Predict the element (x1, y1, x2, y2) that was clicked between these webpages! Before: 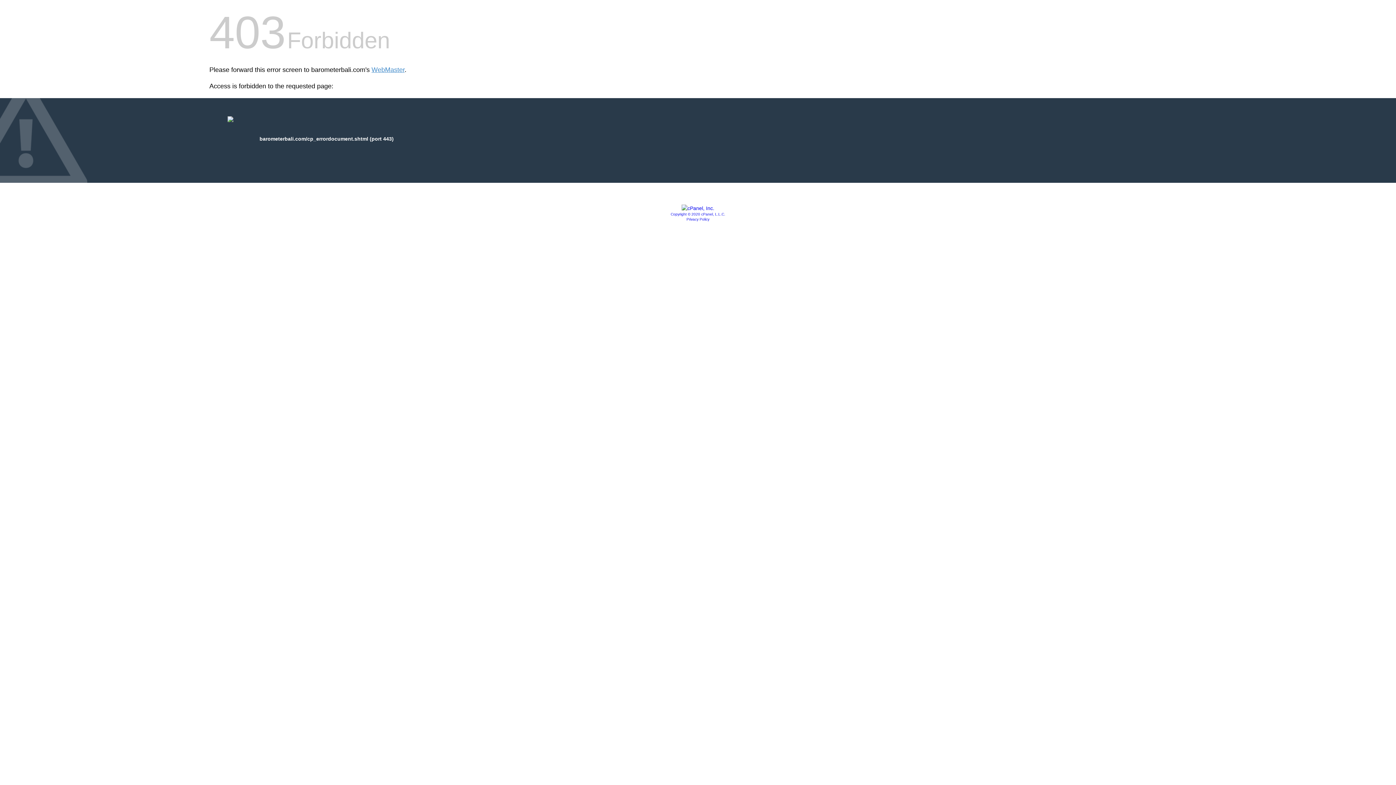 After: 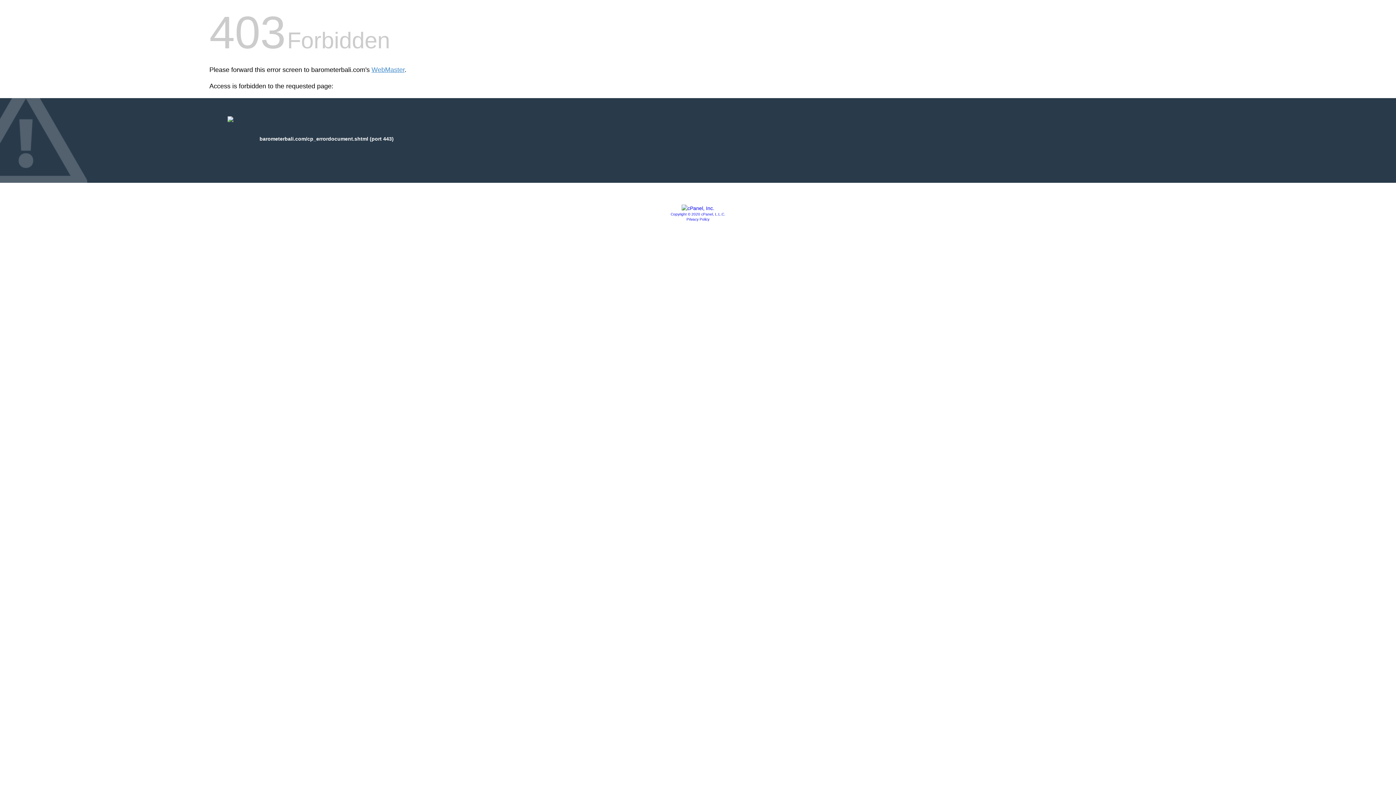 Action: bbox: (686, 217, 709, 221) label: Privacy Policy